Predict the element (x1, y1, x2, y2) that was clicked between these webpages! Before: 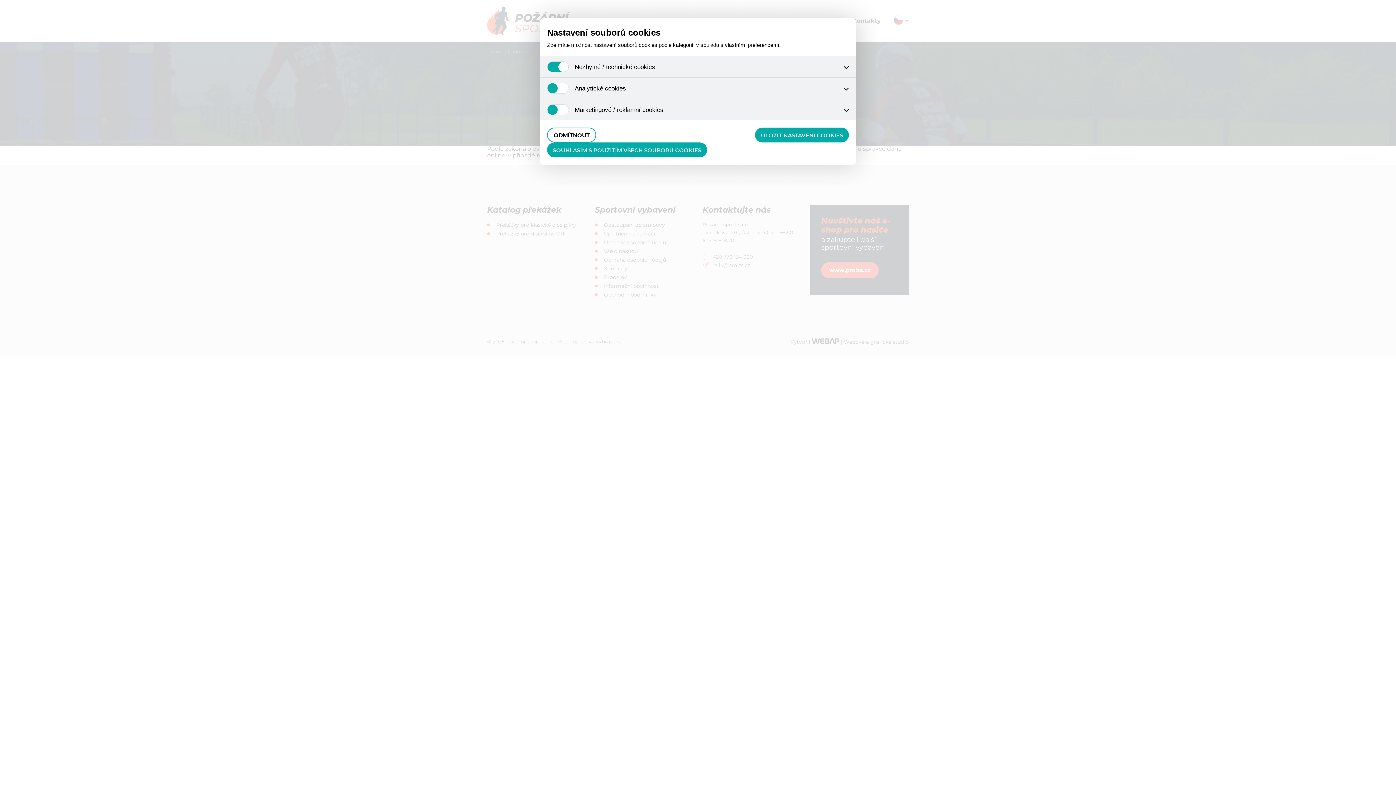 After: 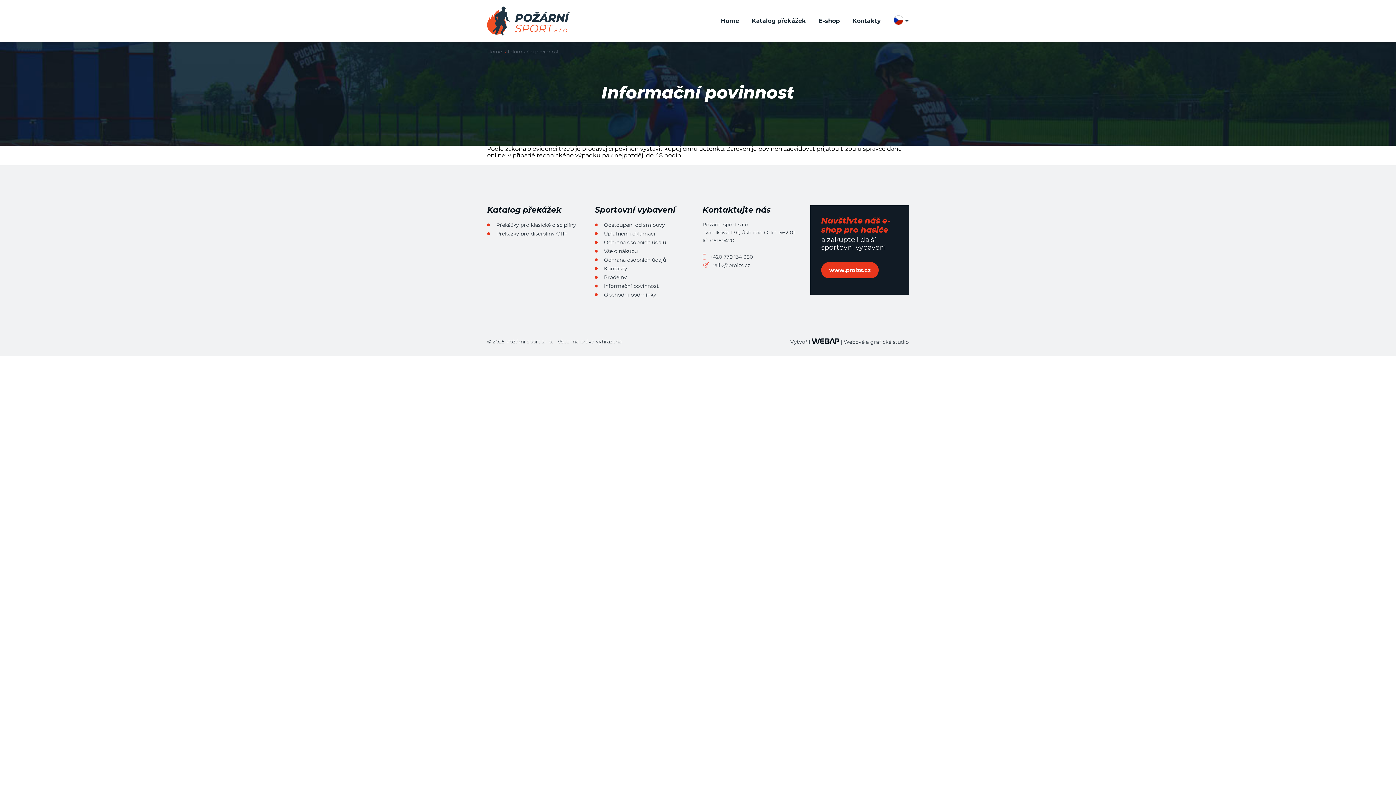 Action: bbox: (547, 142, 707, 157) label: SOUHLASÍM S POUŽITÍM VŠECH SOUBORŮ COOKIES